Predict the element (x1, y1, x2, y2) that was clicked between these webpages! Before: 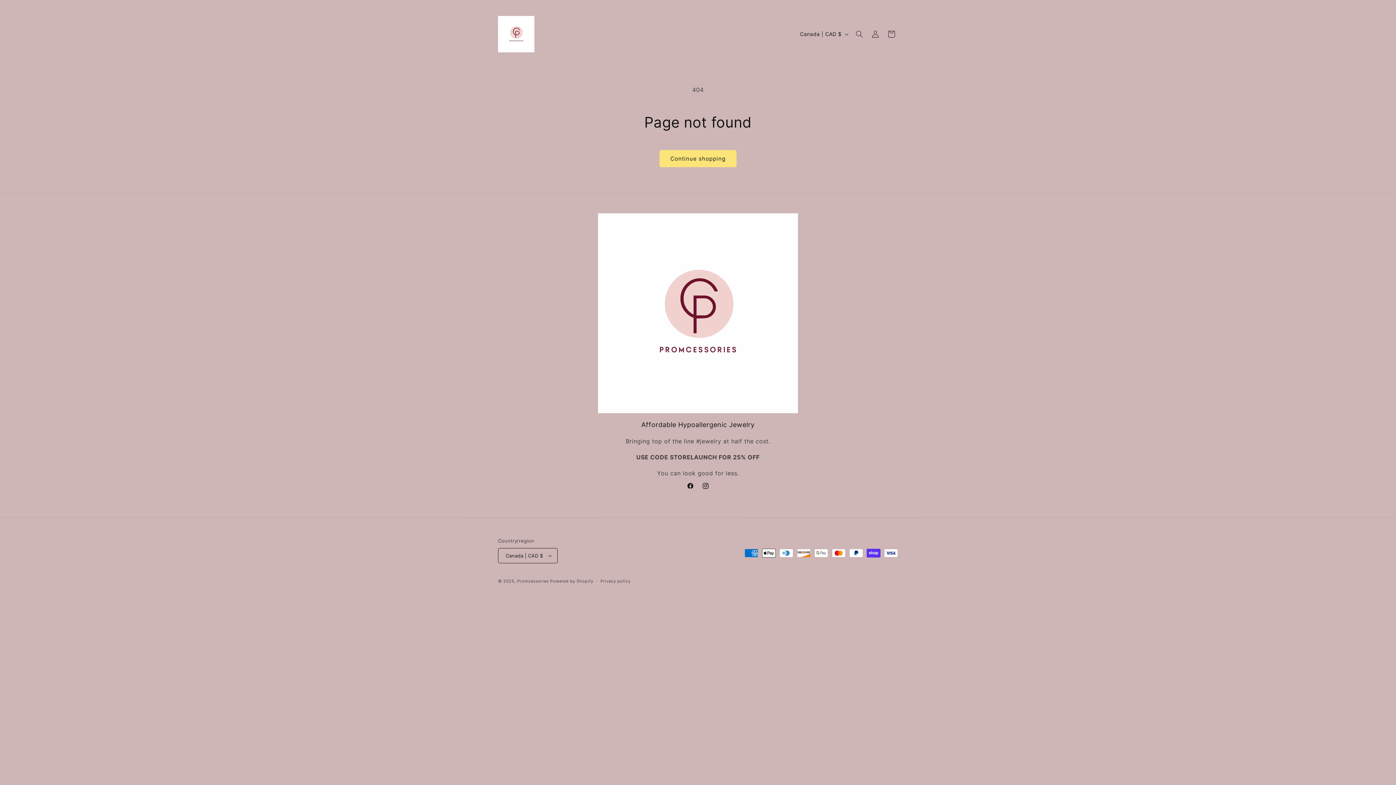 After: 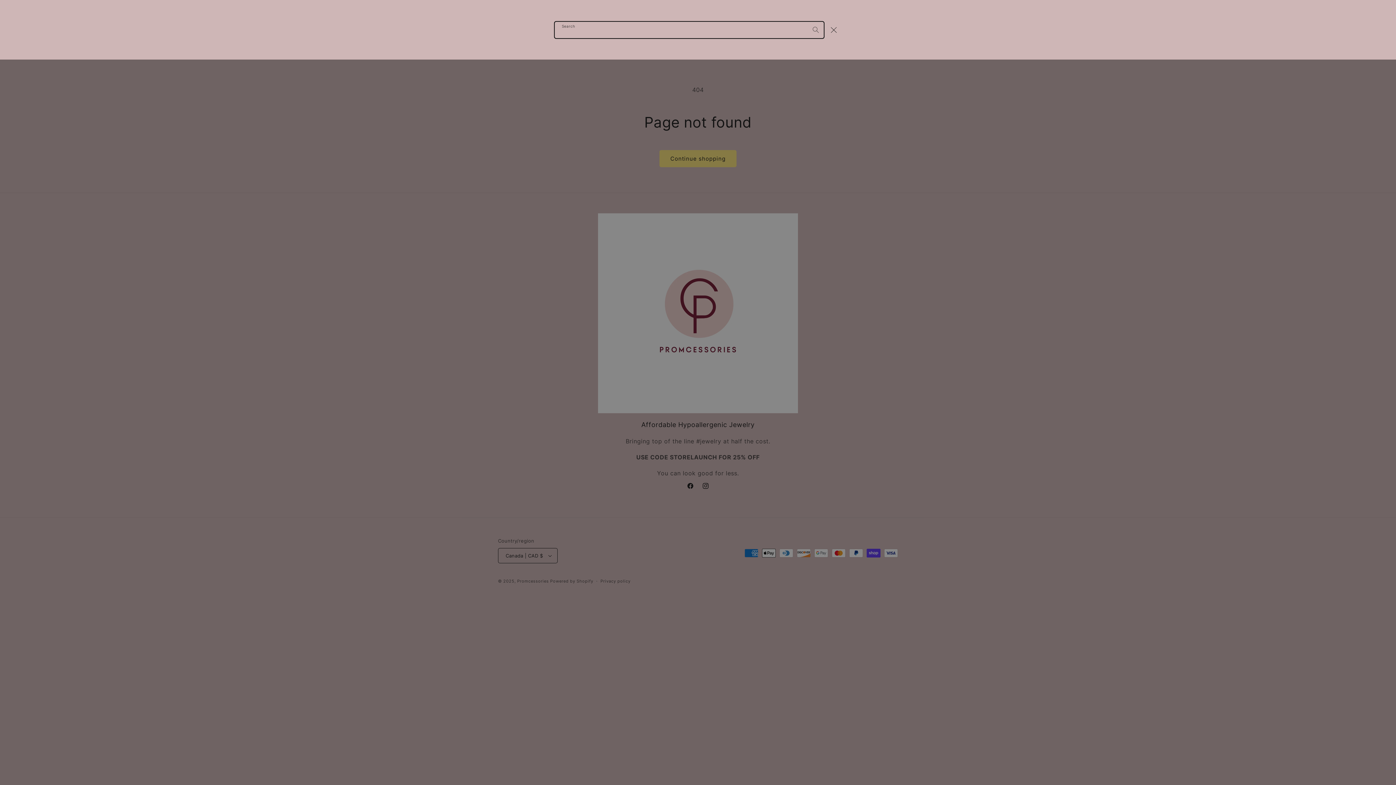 Action: bbox: (851, 26, 867, 42) label: Search